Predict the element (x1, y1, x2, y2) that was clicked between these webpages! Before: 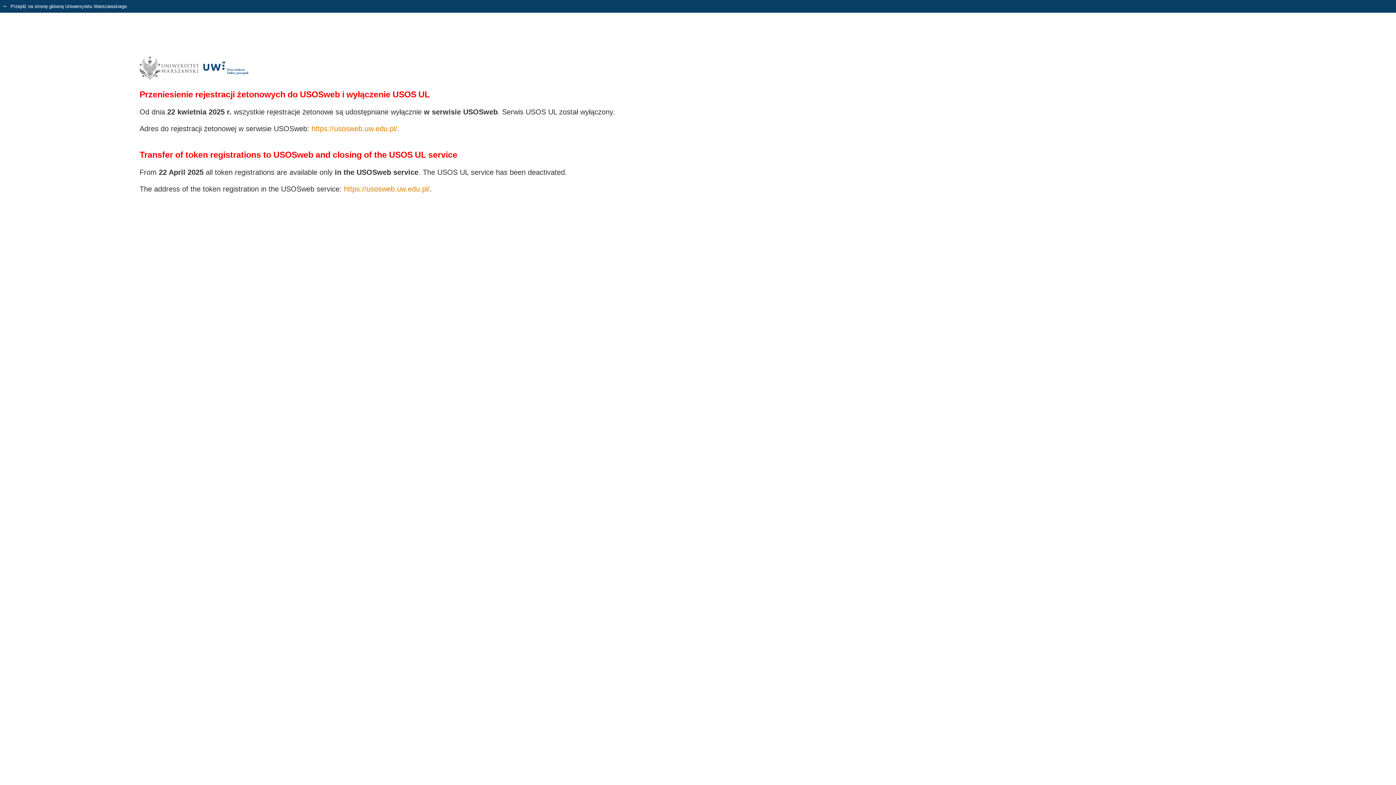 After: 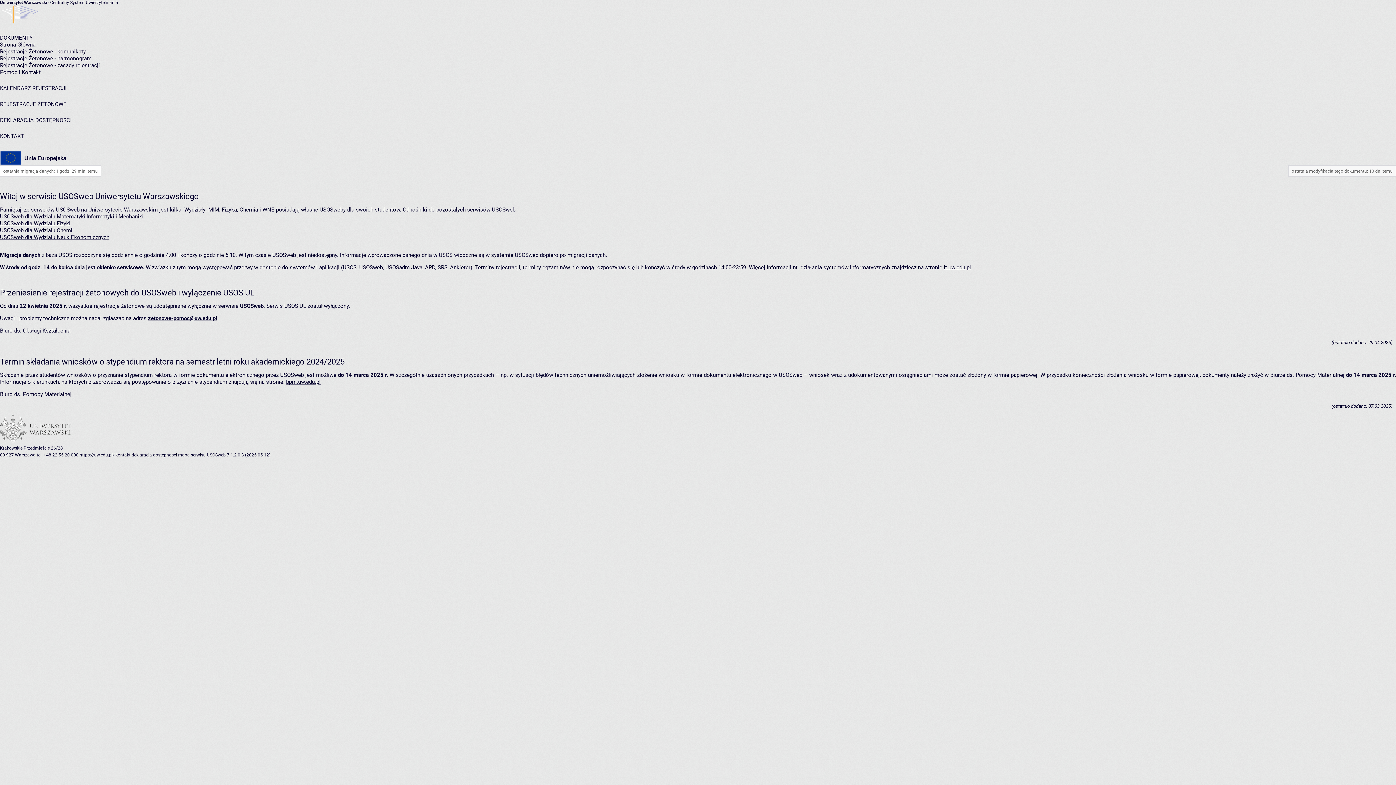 Action: bbox: (344, 185, 429, 193) label: https://usosweb.uw.edu.pl/